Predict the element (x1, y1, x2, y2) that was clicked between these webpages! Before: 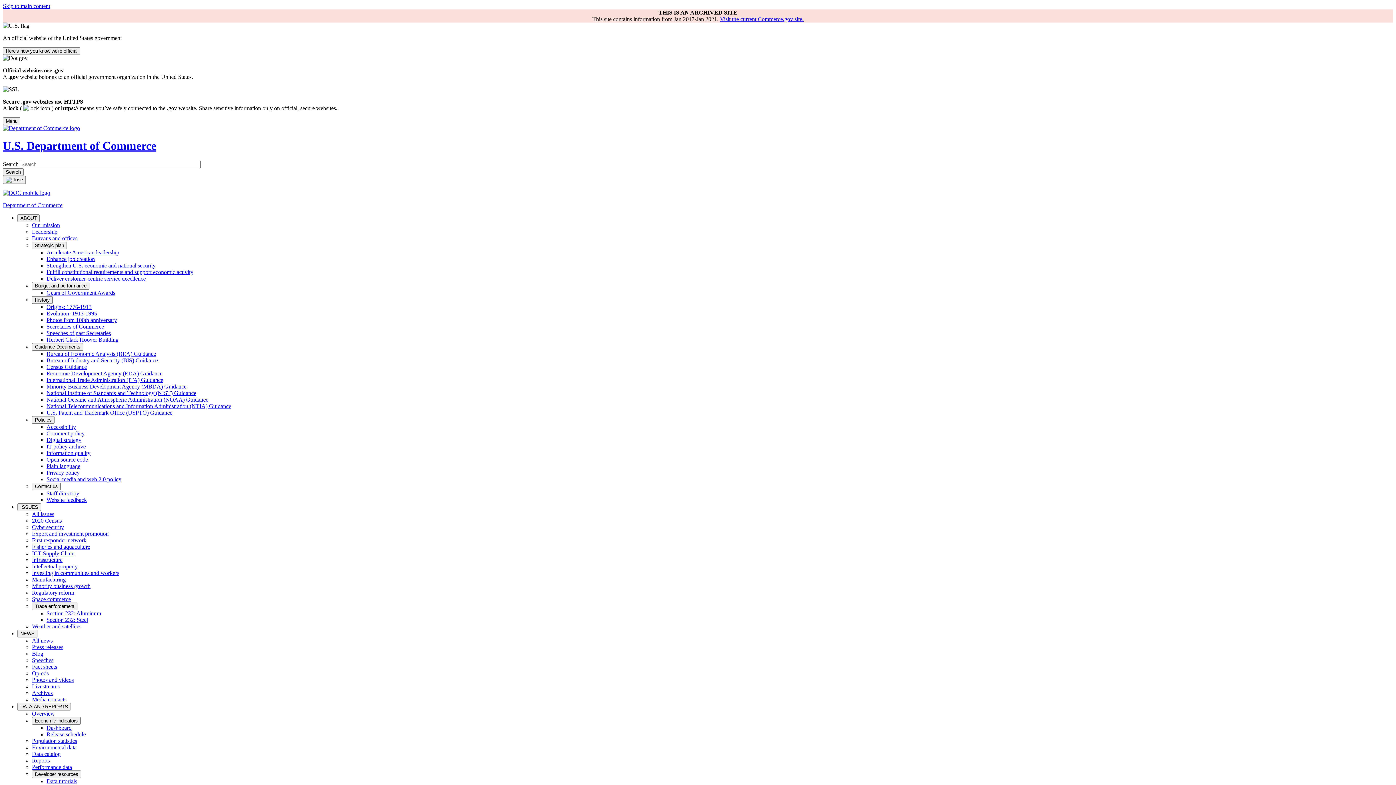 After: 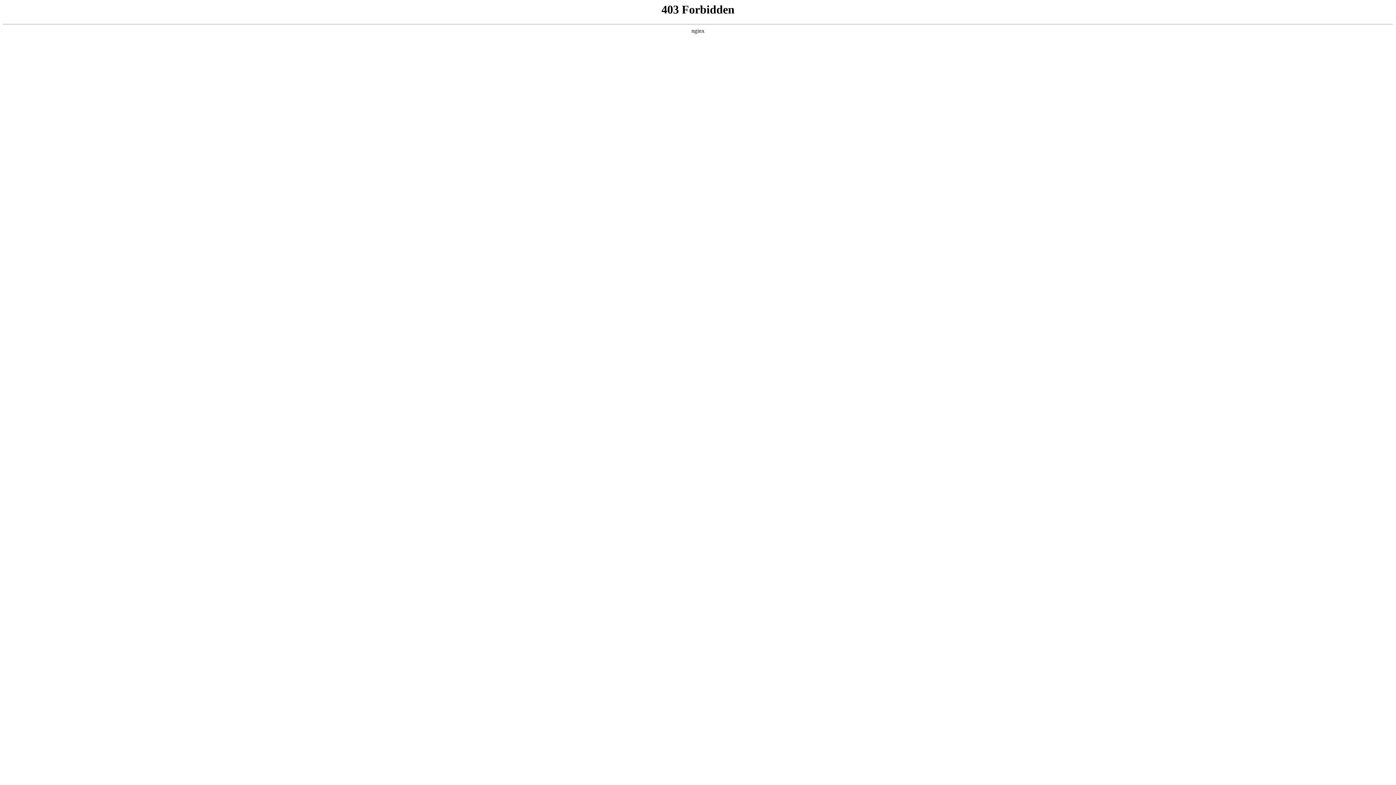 Action: bbox: (32, 764, 72, 770) label: Performance data